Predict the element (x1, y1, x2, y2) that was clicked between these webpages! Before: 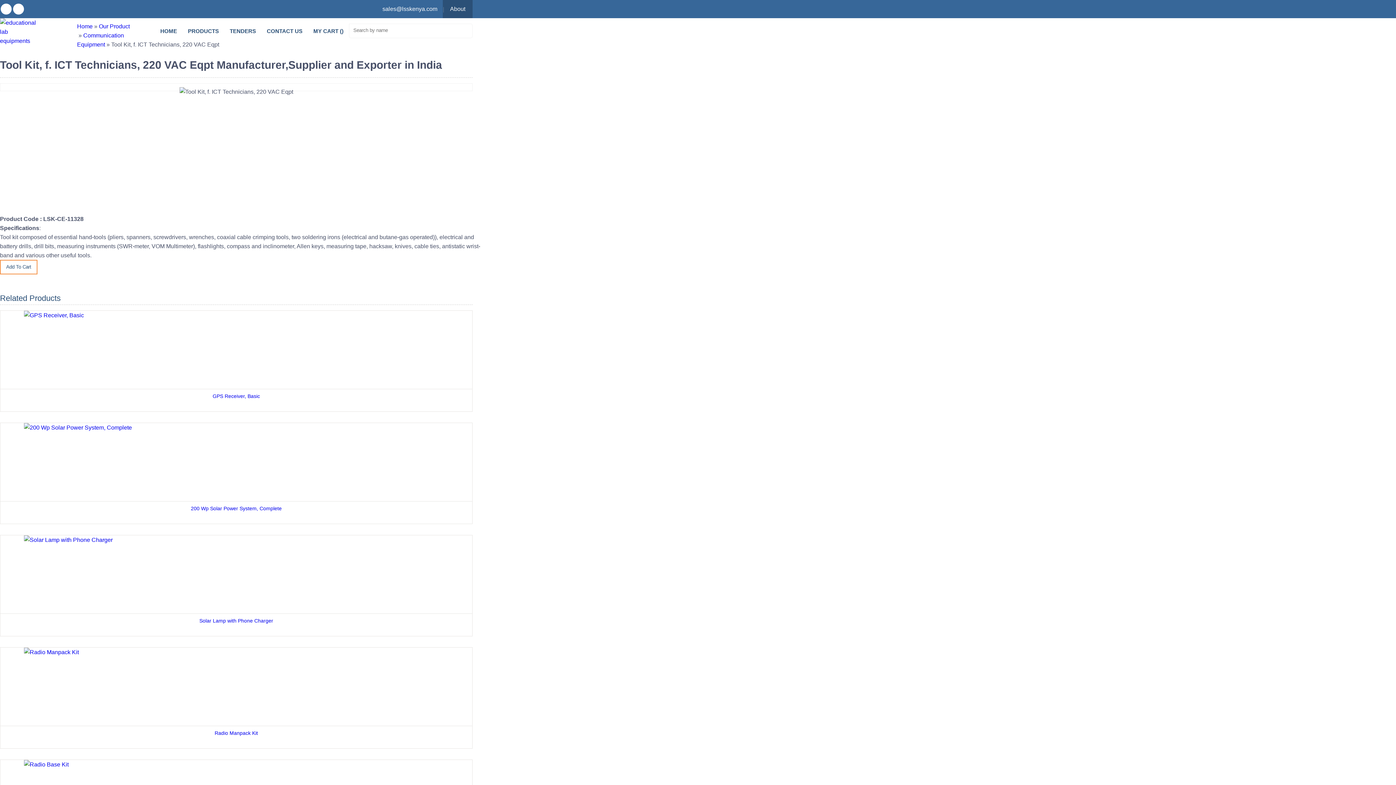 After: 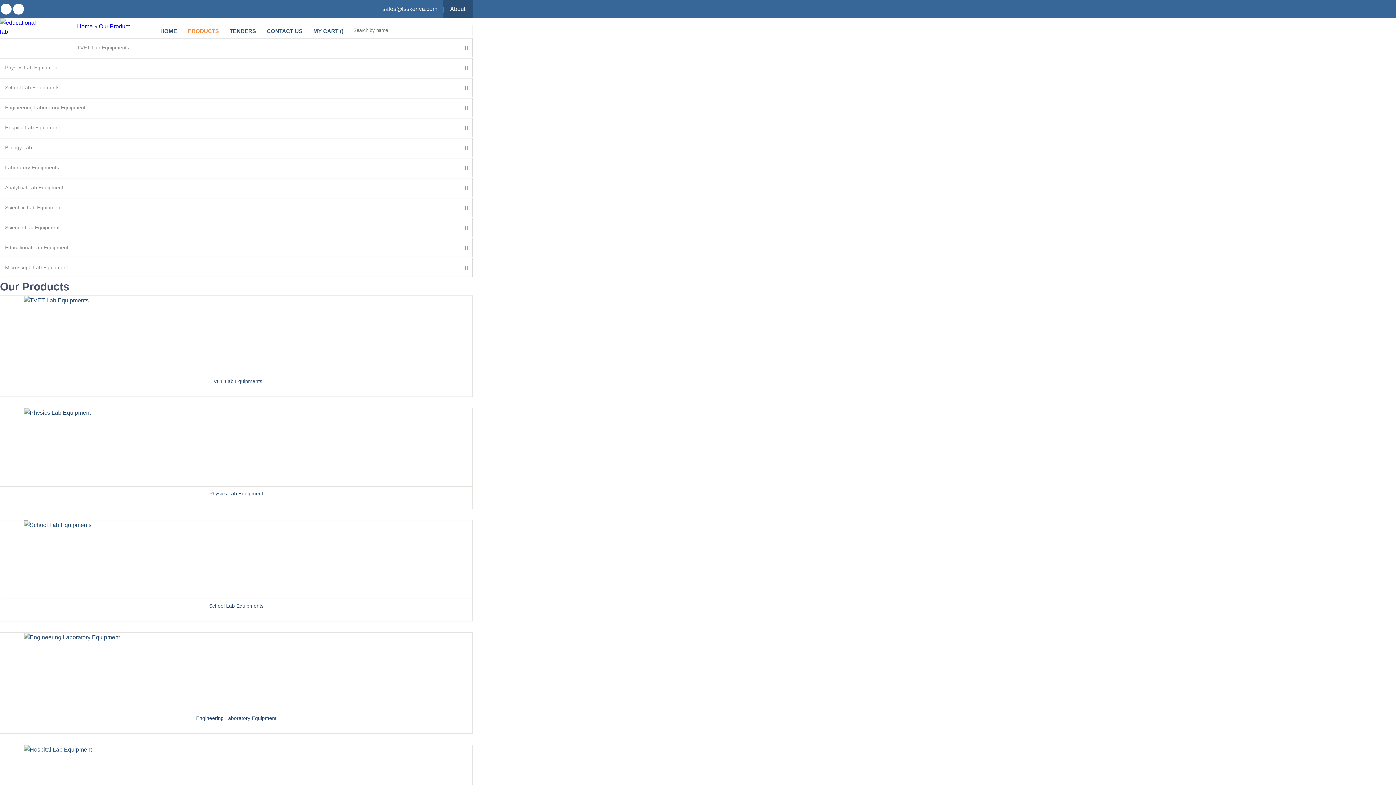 Action: label: PRODUCTS bbox: (182, 23, 224, 38)